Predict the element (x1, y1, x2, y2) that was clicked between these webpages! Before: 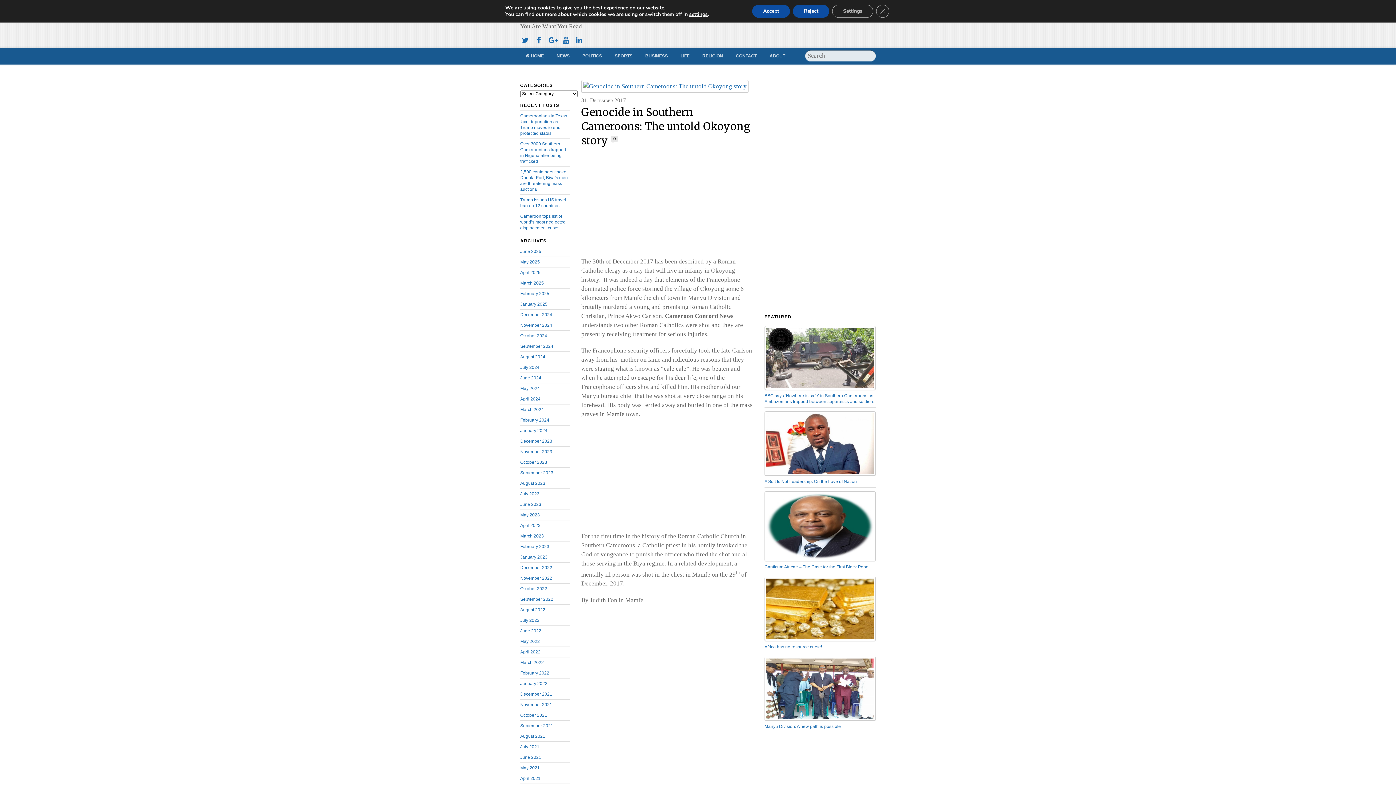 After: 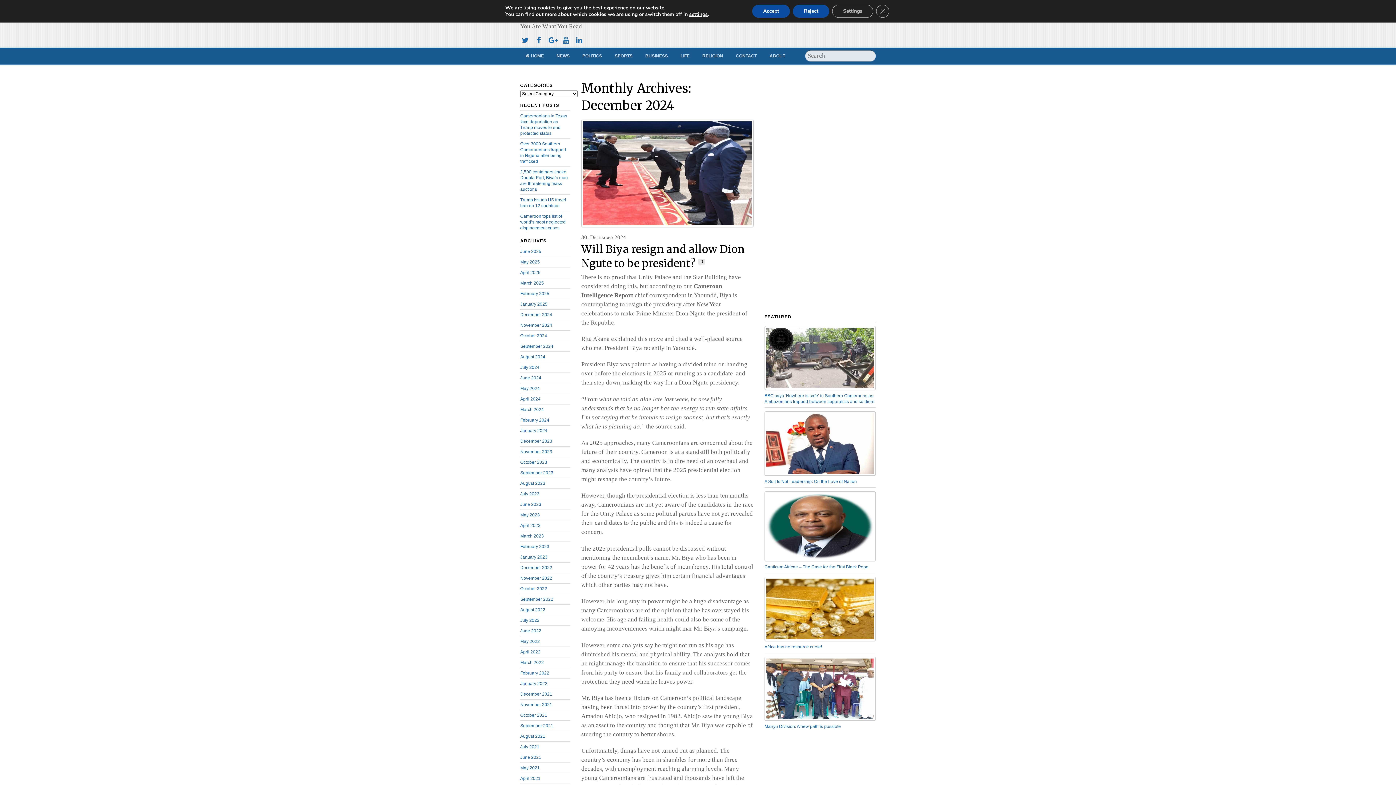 Action: label: December 2024 bbox: (520, 312, 552, 317)